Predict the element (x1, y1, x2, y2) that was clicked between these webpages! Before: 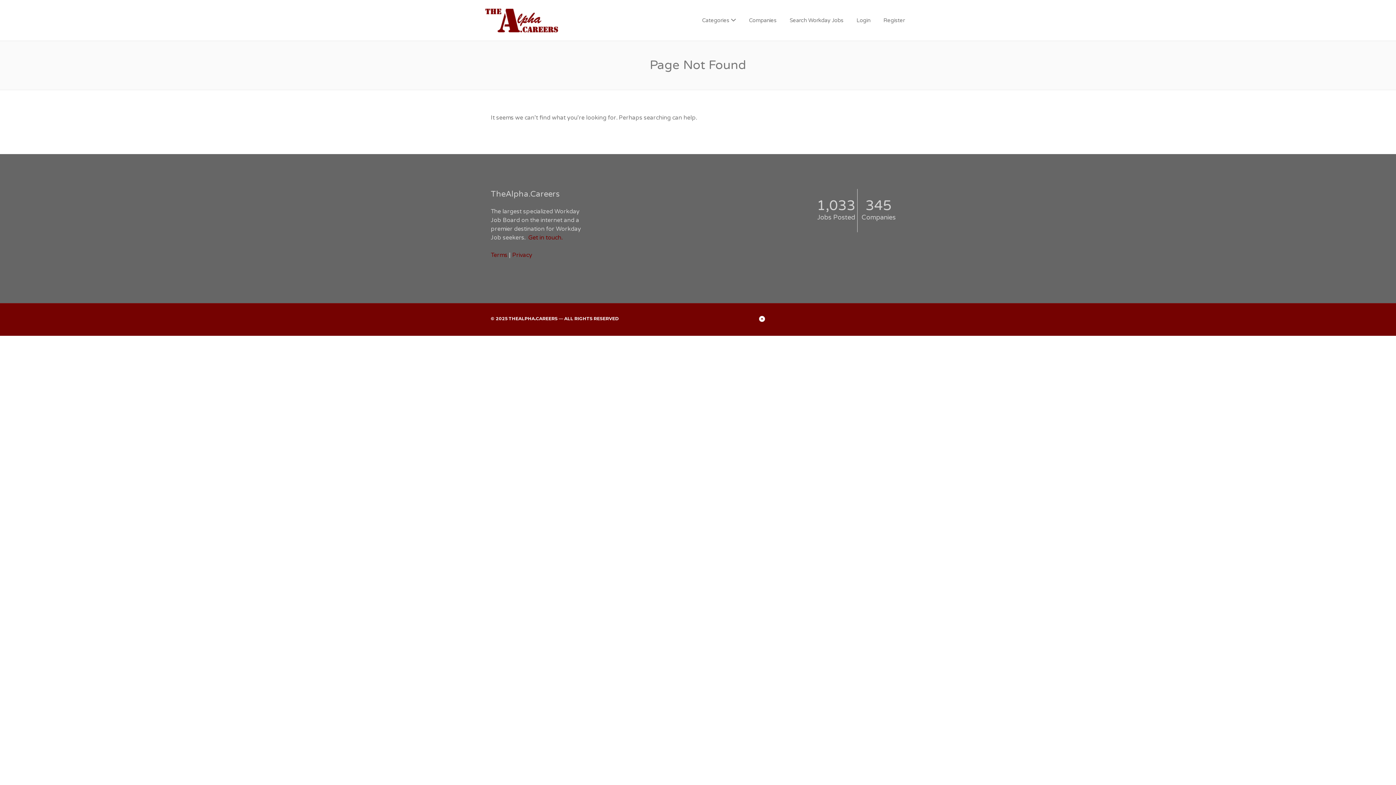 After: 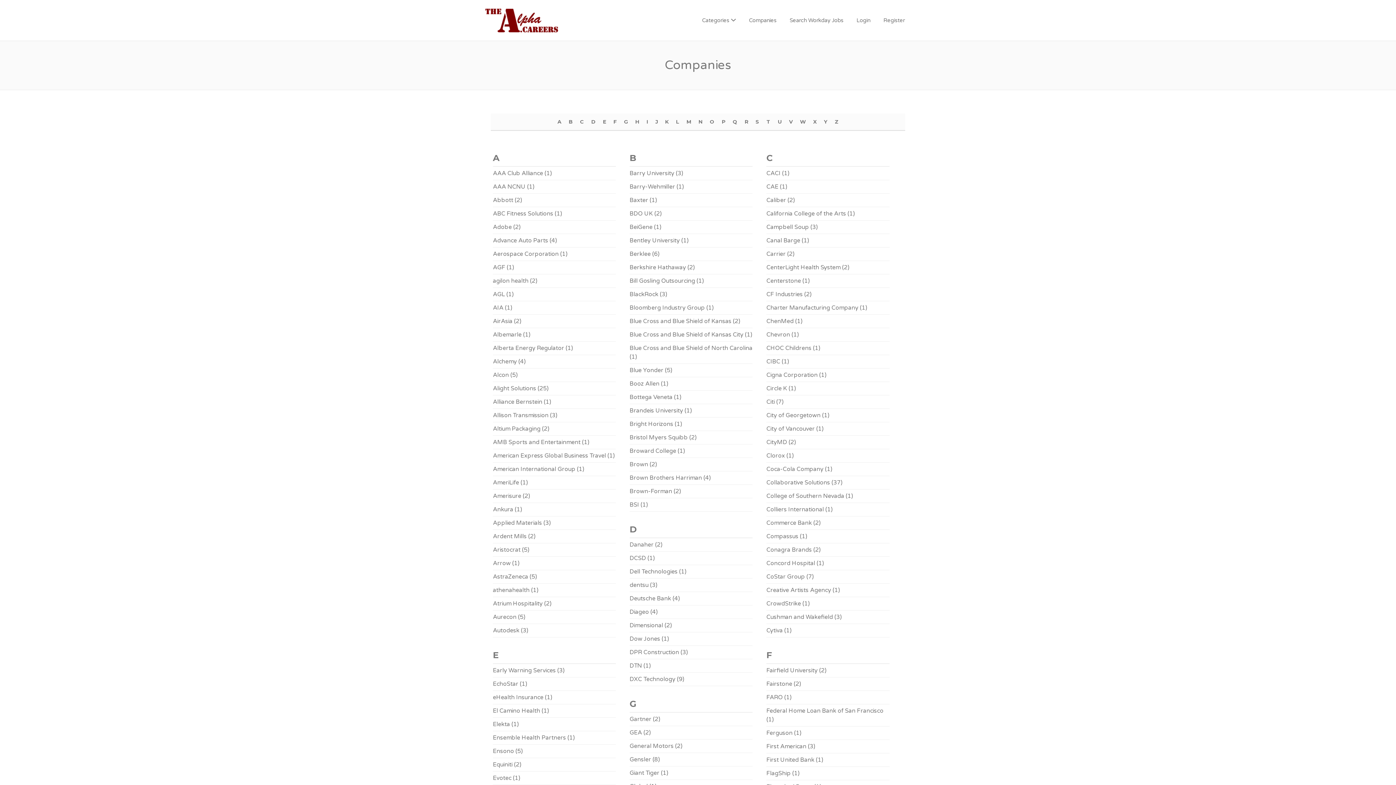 Action: label: Companies bbox: (743, 12, 782, 28)